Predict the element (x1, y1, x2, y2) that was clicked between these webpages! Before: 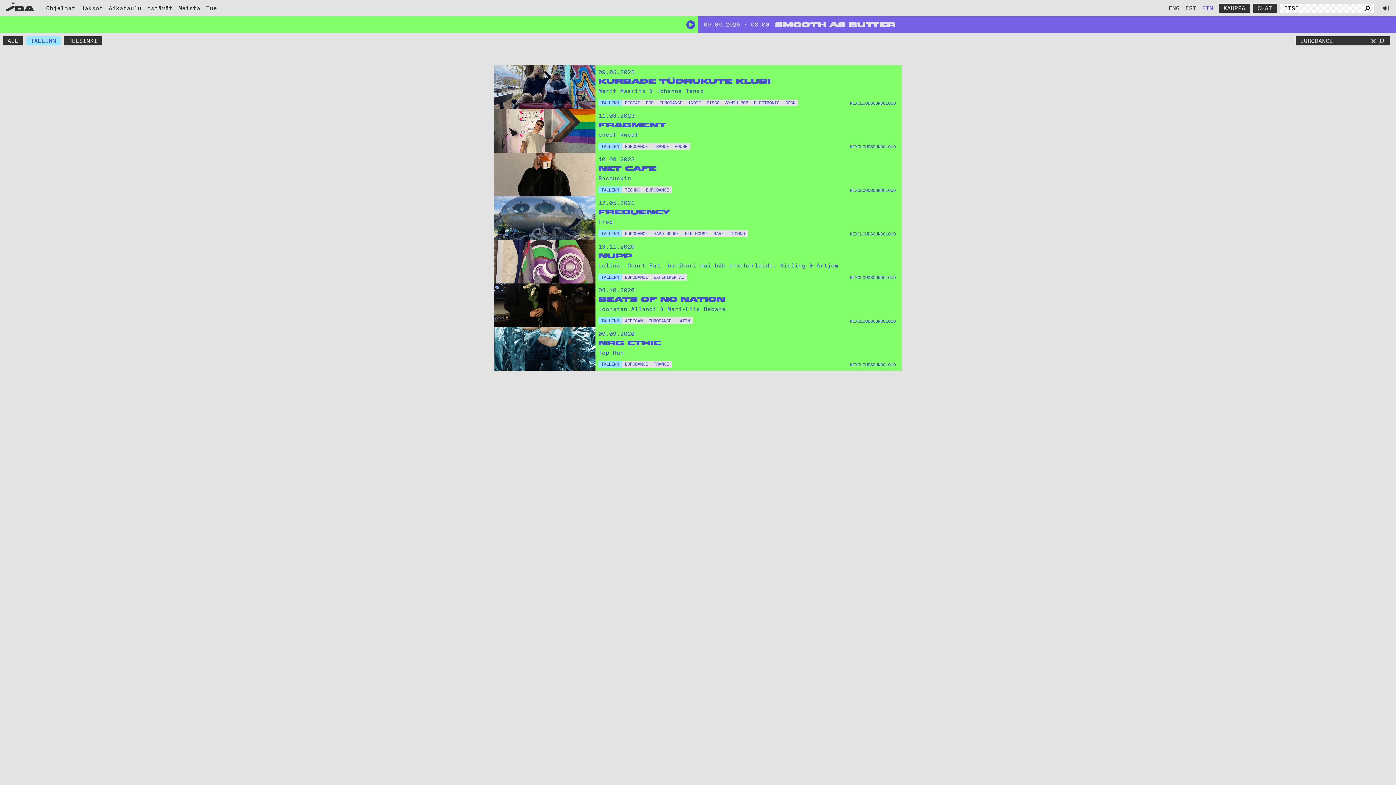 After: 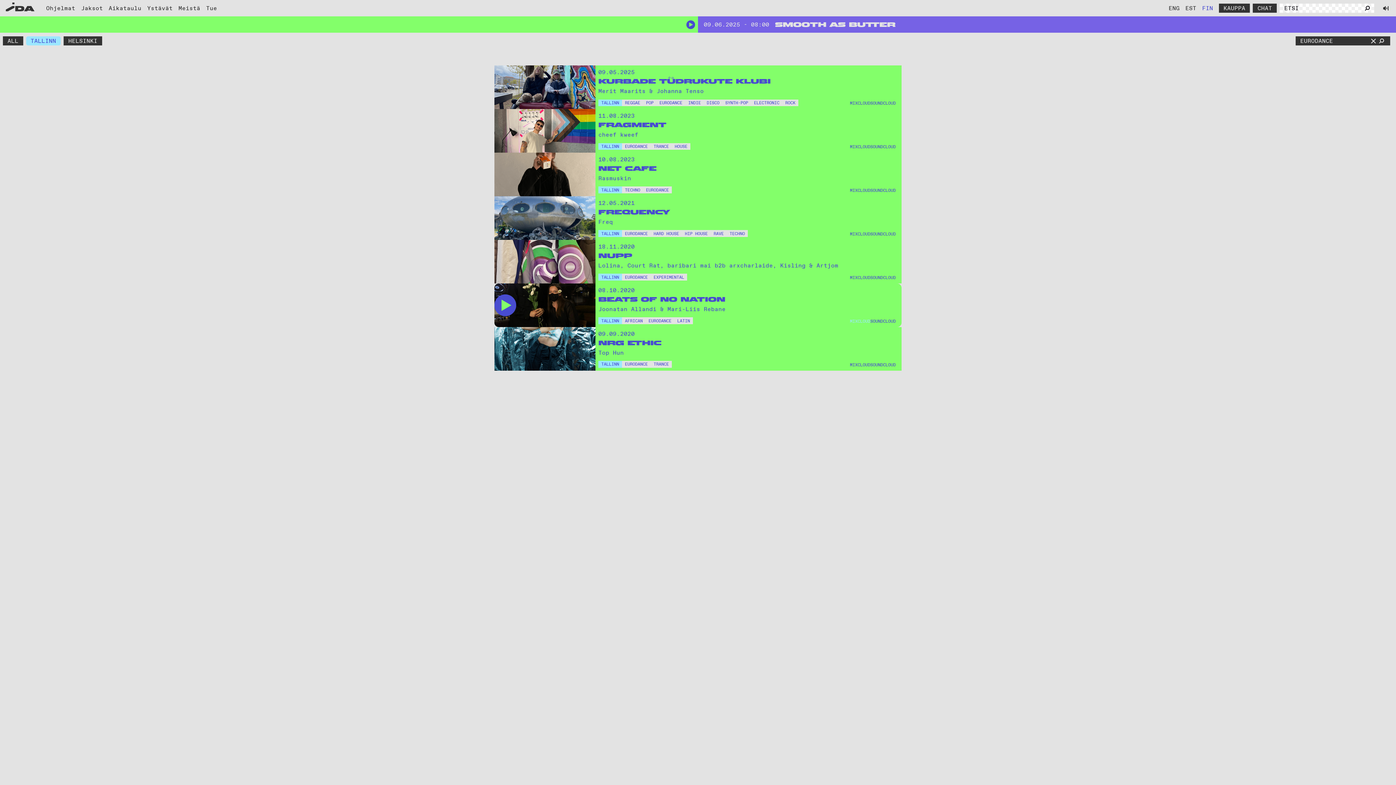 Action: label: MIXCLOUD bbox: (850, 318, 870, 324)